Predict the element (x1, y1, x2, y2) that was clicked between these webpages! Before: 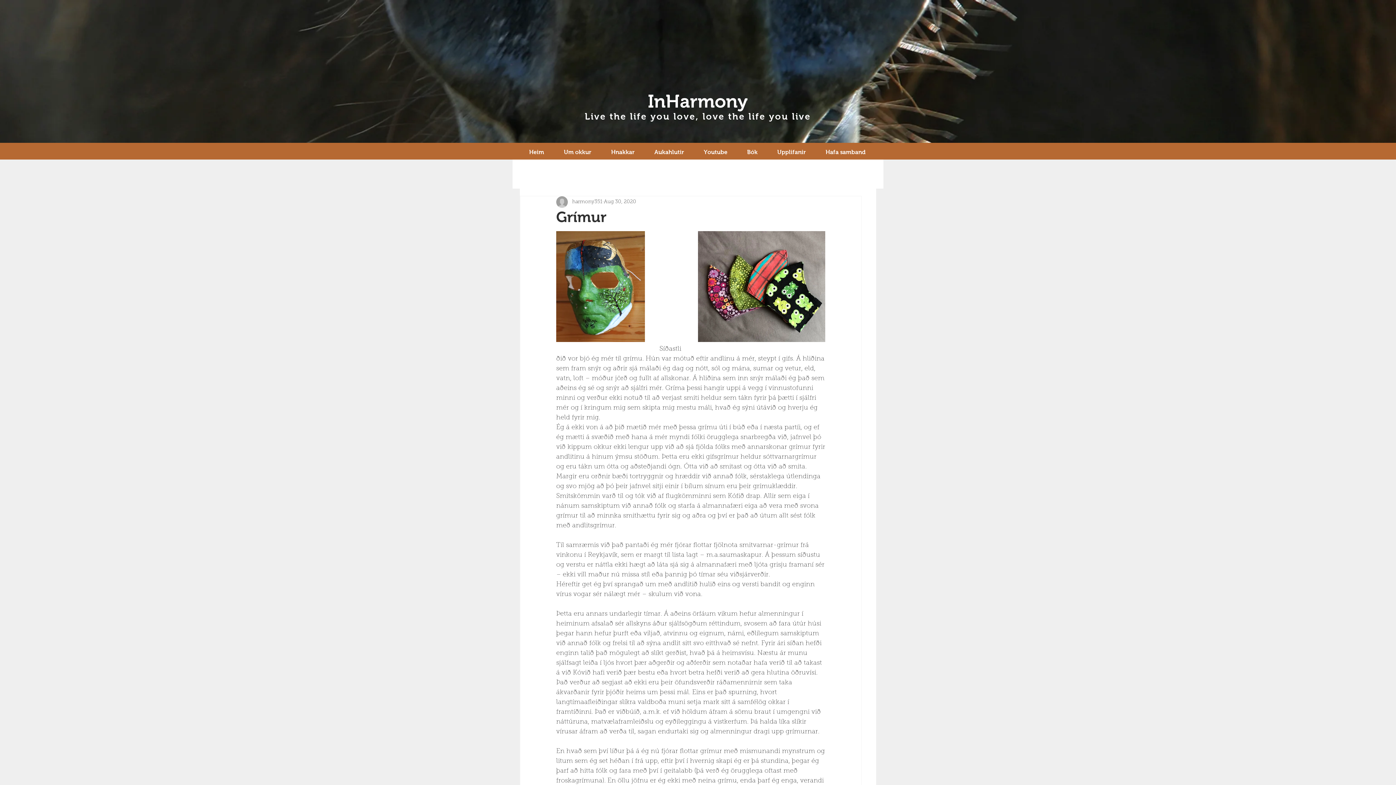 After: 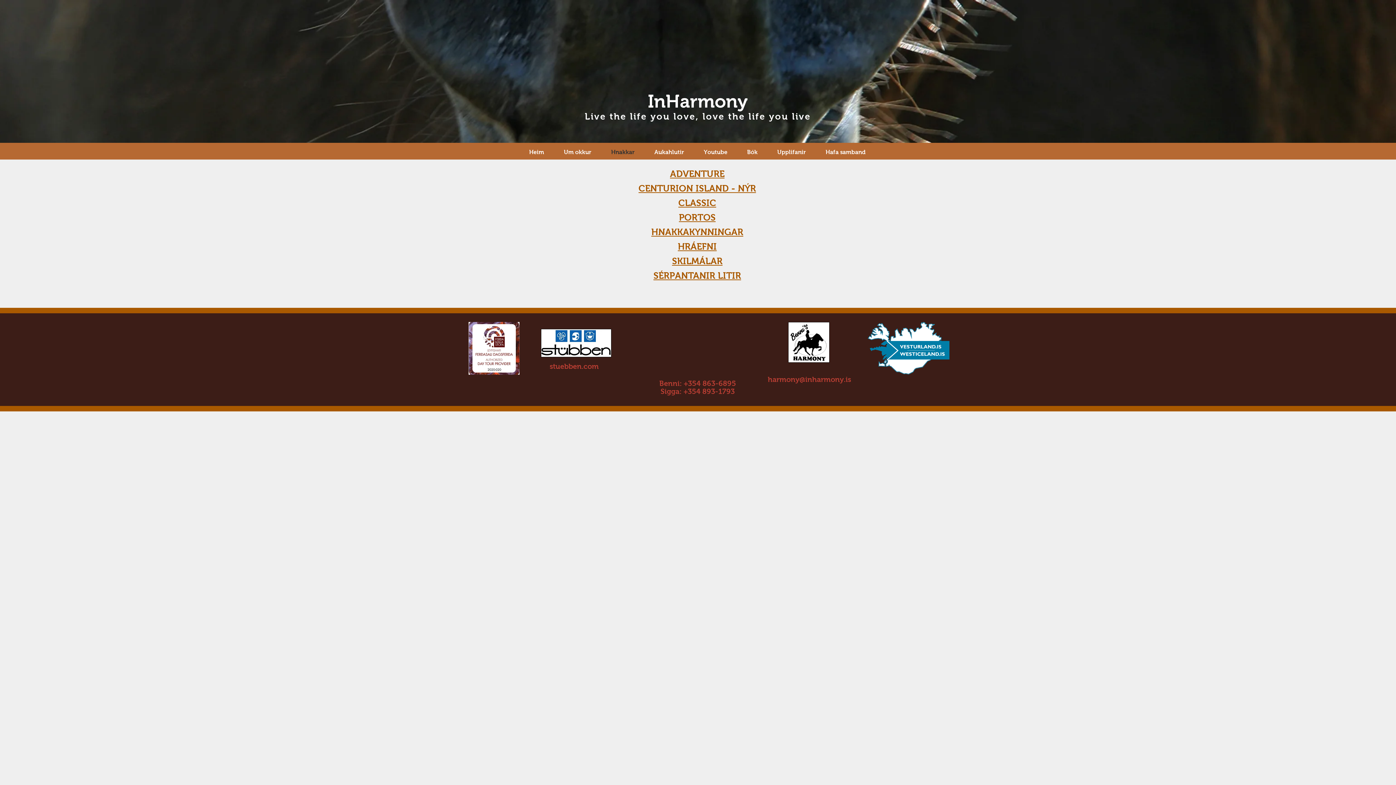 Action: label: Hnakkar bbox: (601, 141, 644, 163)